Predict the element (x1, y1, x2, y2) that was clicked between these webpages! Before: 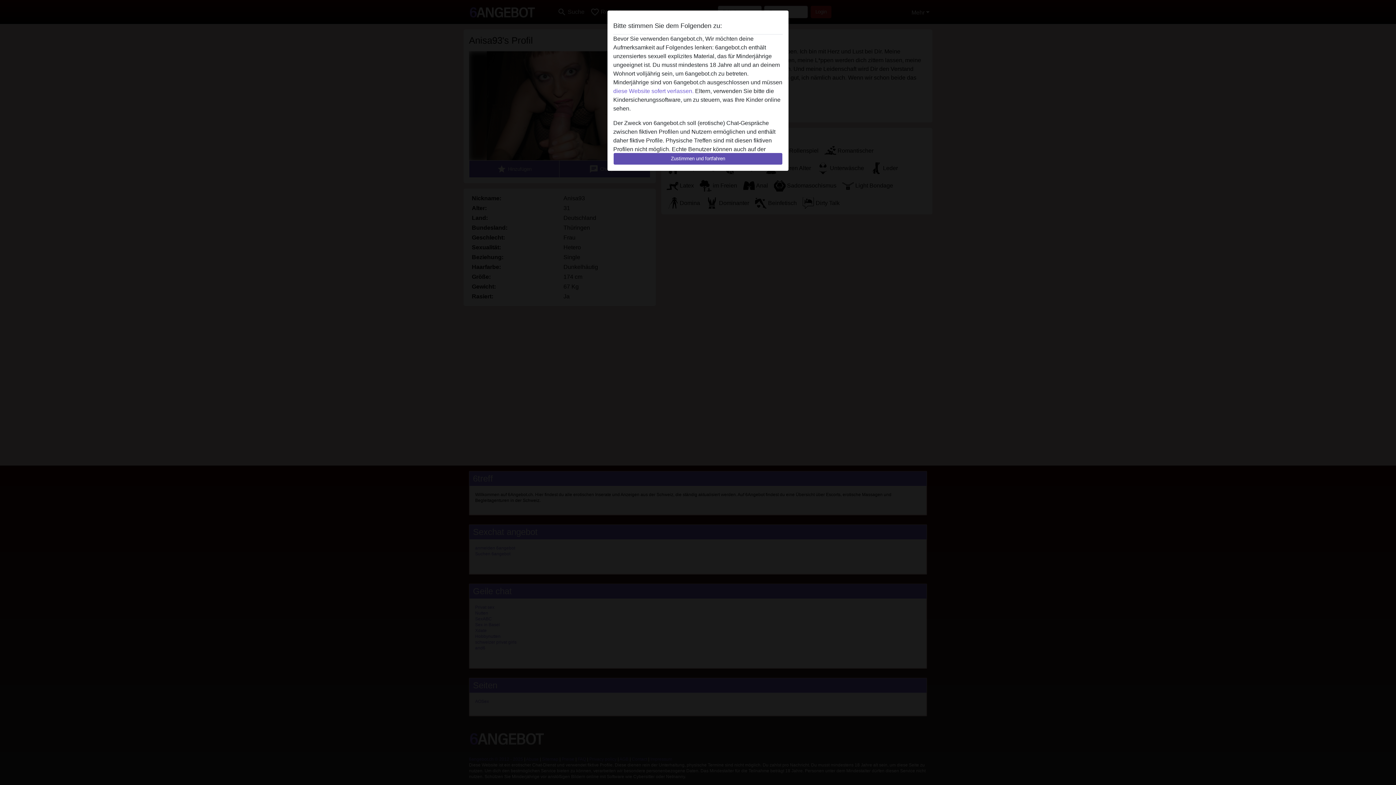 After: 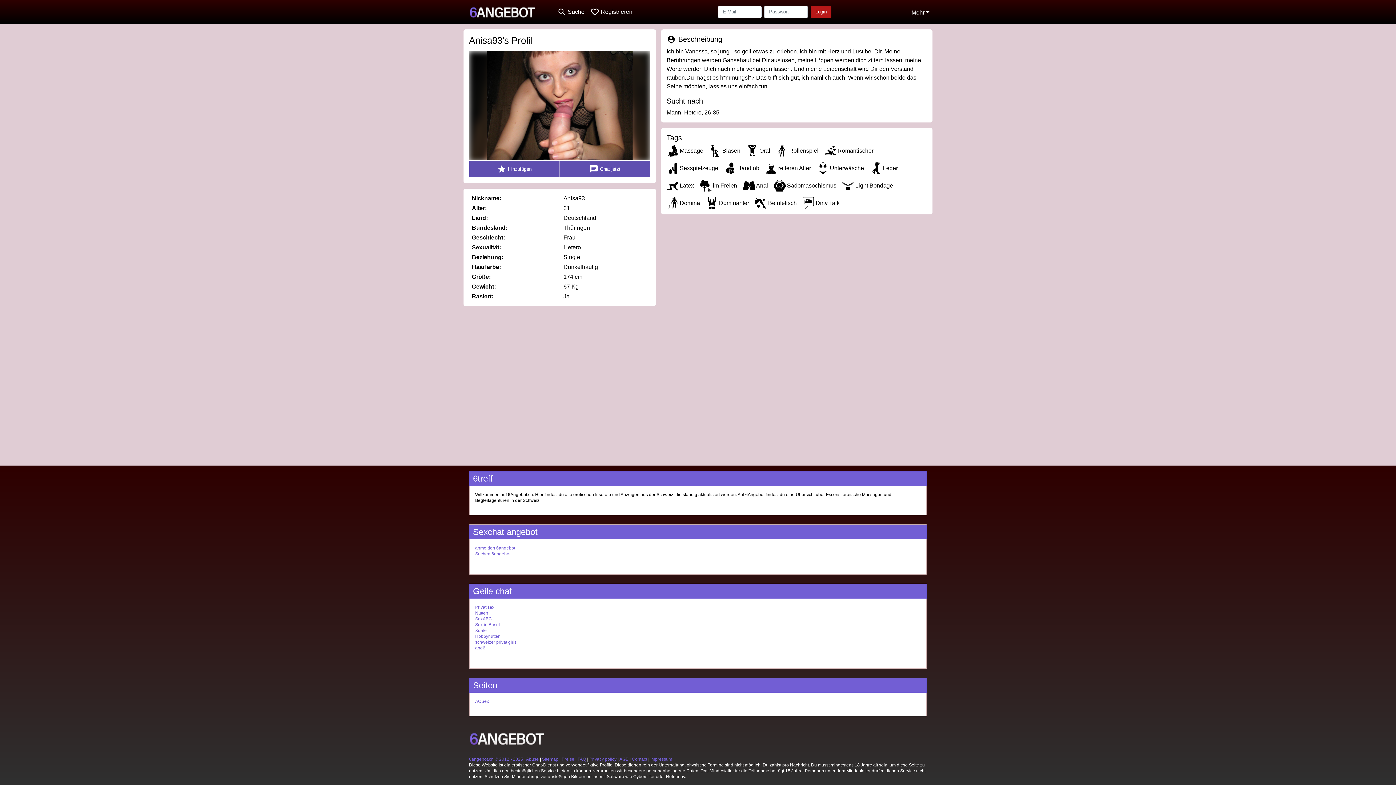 Action: label: Zustimmen und fortfahren bbox: (613, 152, 782, 165)